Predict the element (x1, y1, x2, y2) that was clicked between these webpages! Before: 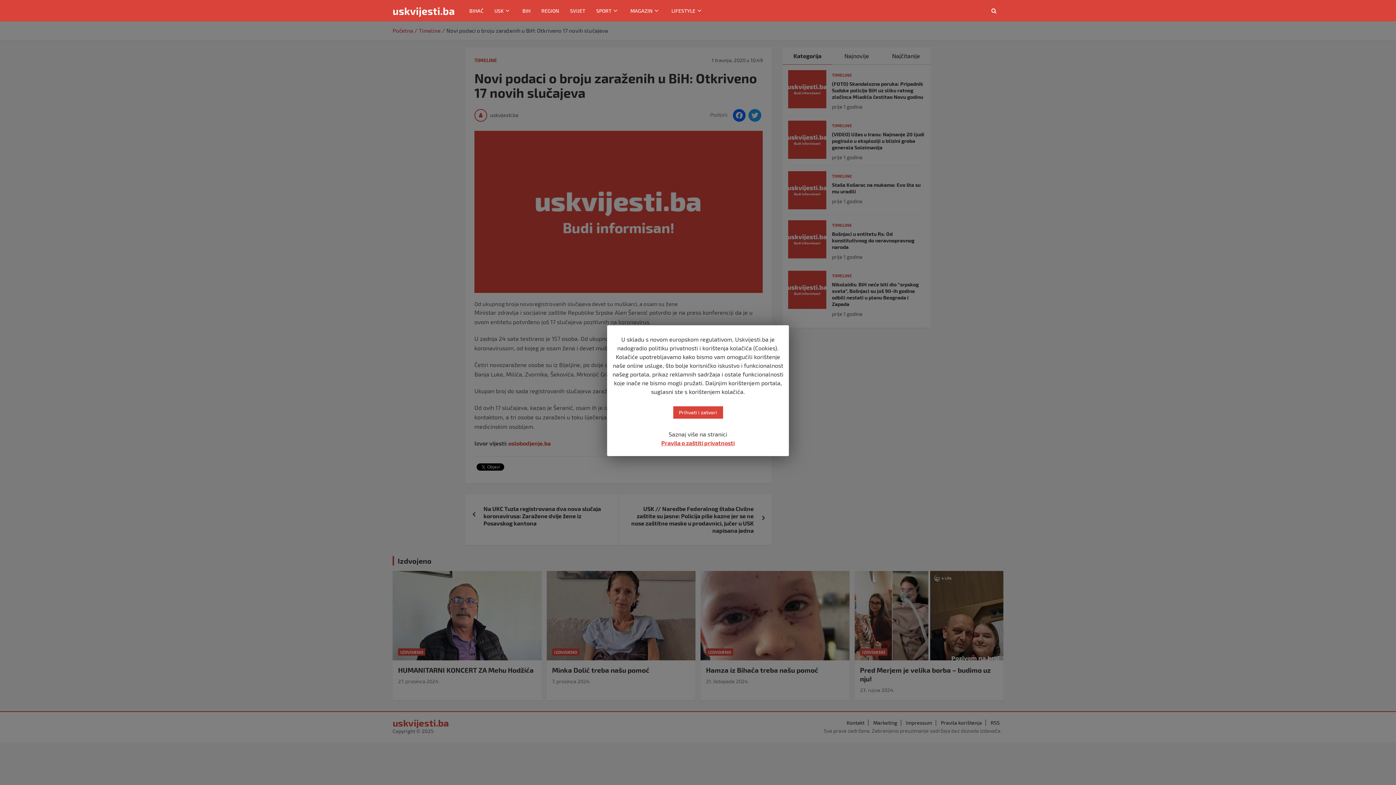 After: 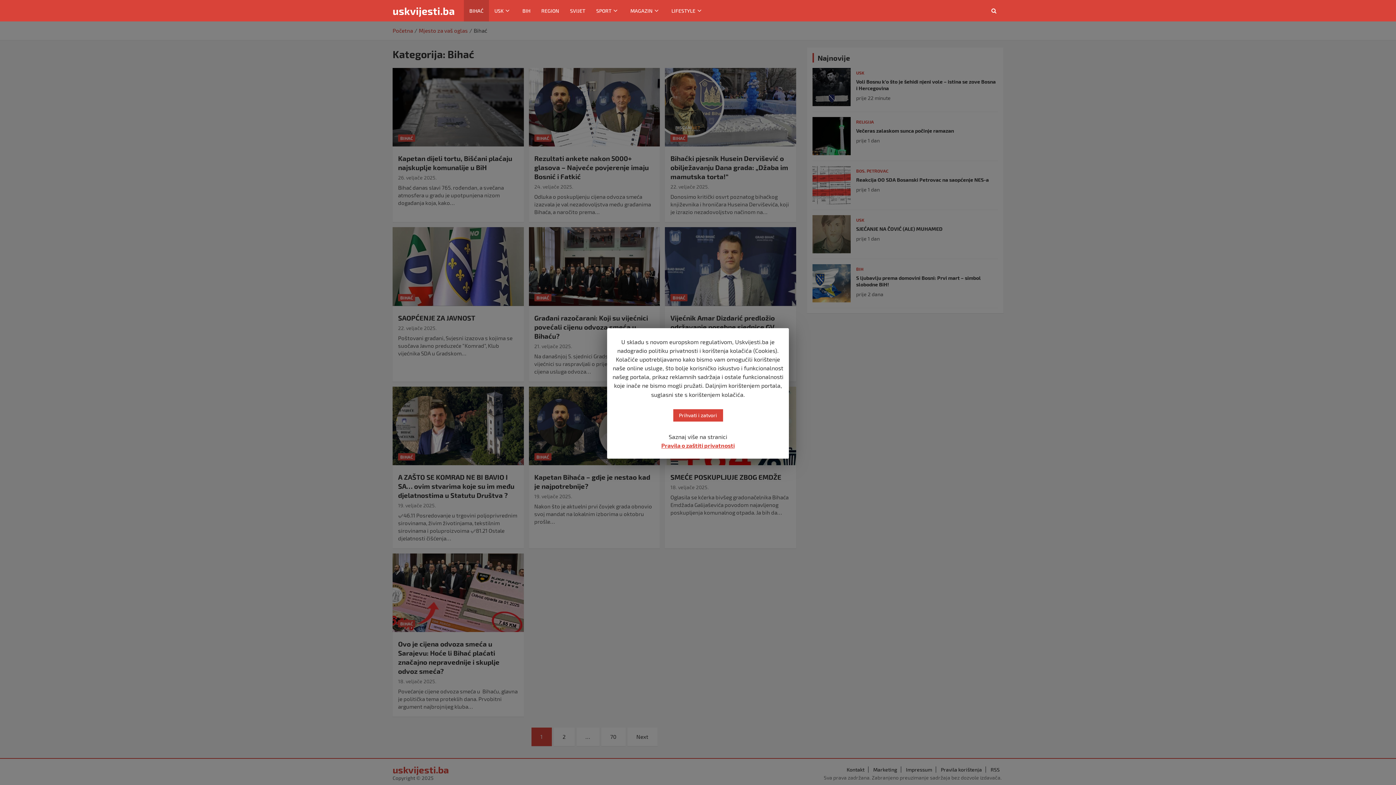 Action: bbox: (464, 0, 489, 21) label: BIHAĆ